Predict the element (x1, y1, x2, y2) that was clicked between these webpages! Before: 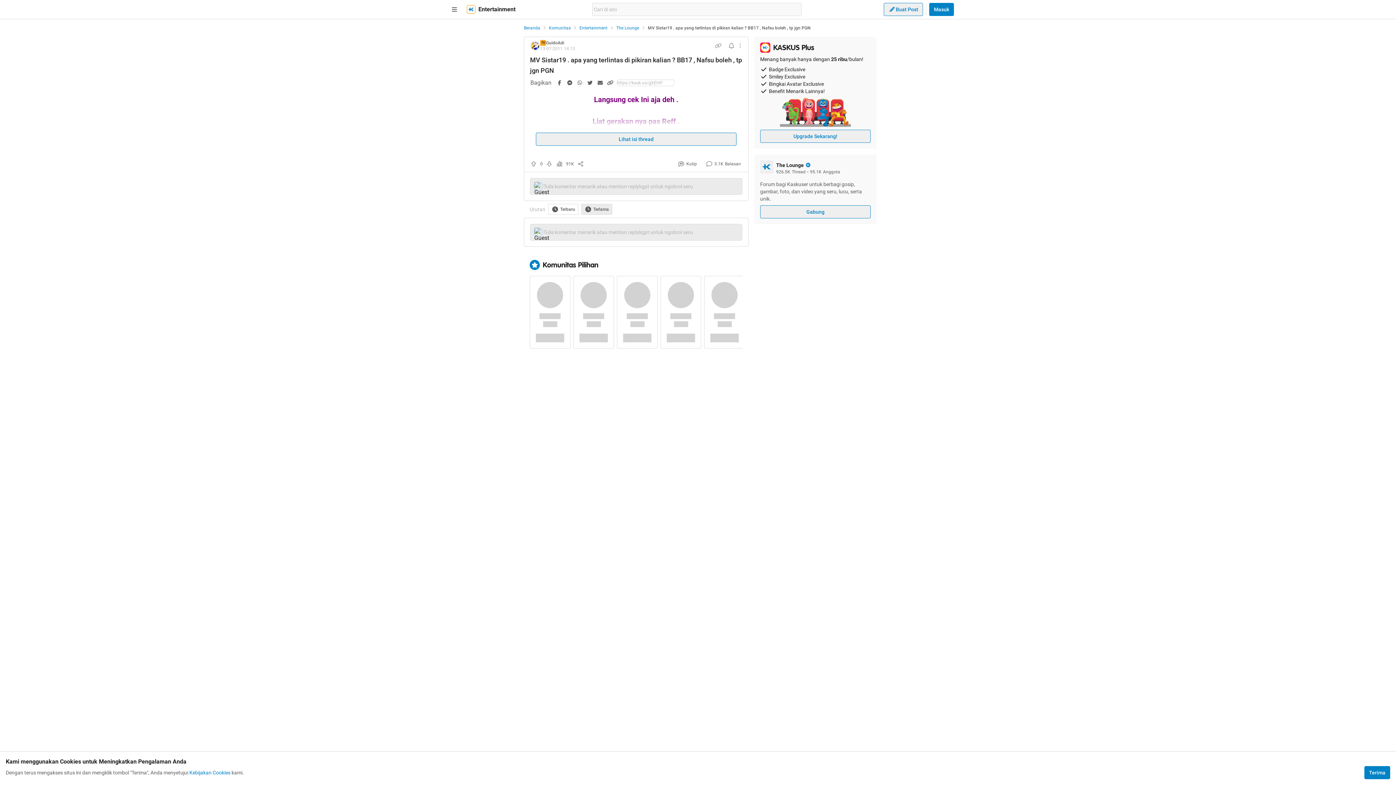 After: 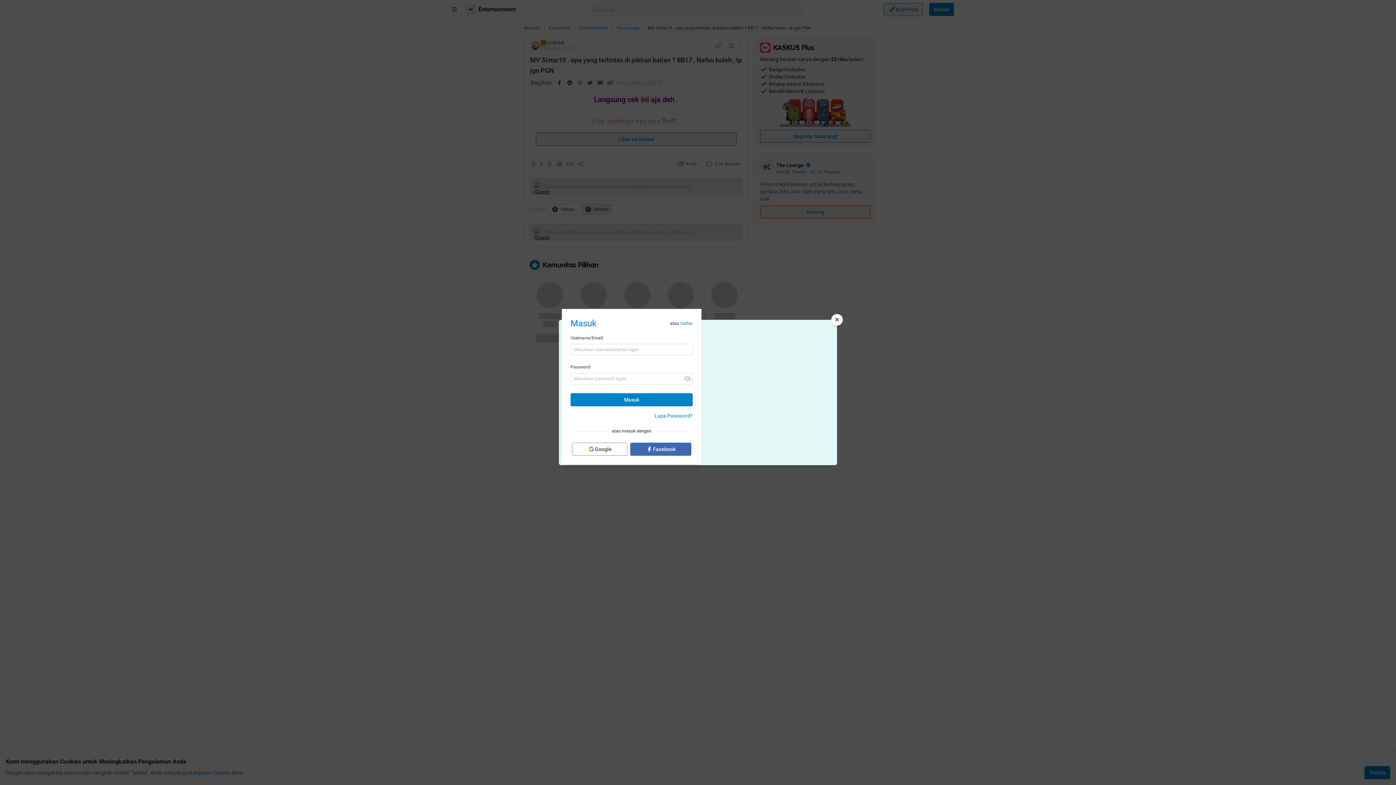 Action: label: Gabung bbox: (760, 205, 870, 218)